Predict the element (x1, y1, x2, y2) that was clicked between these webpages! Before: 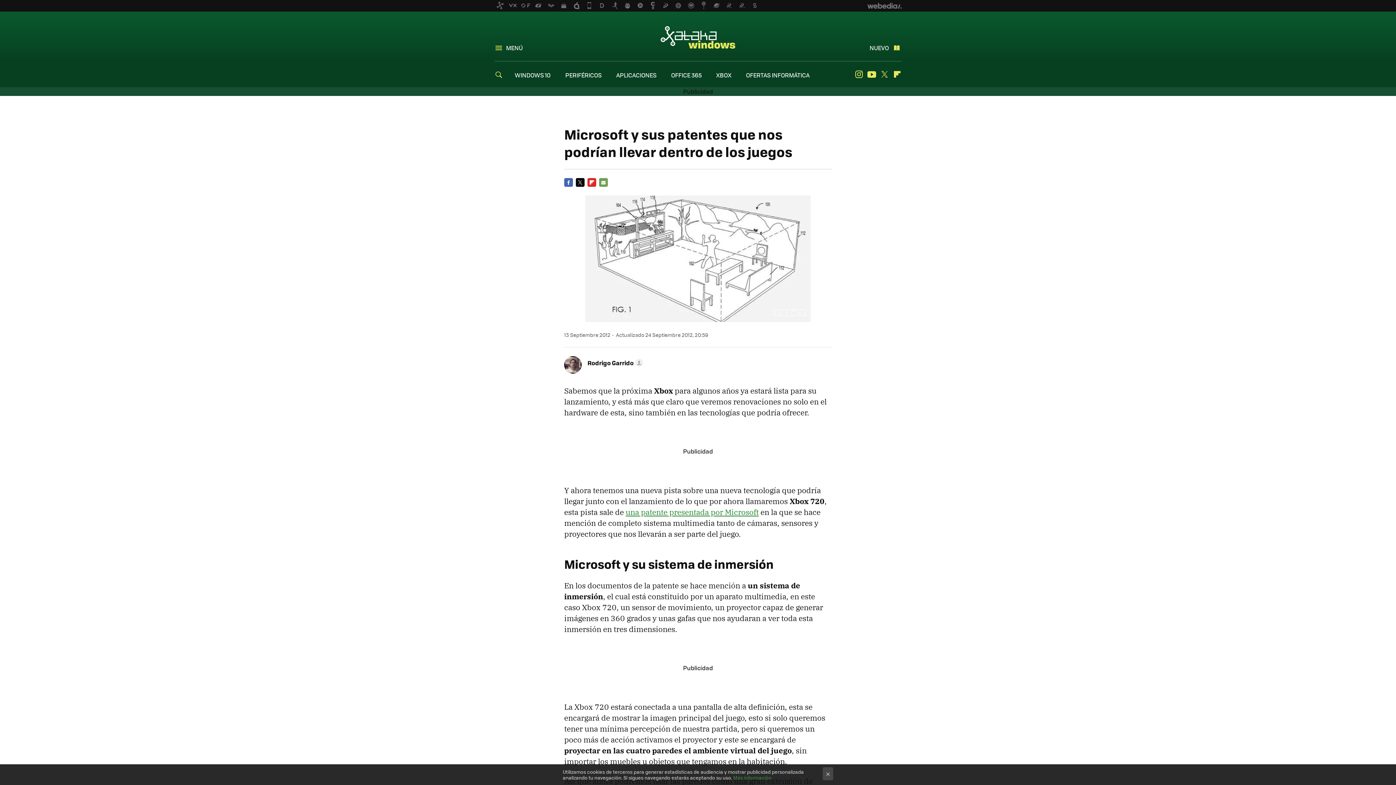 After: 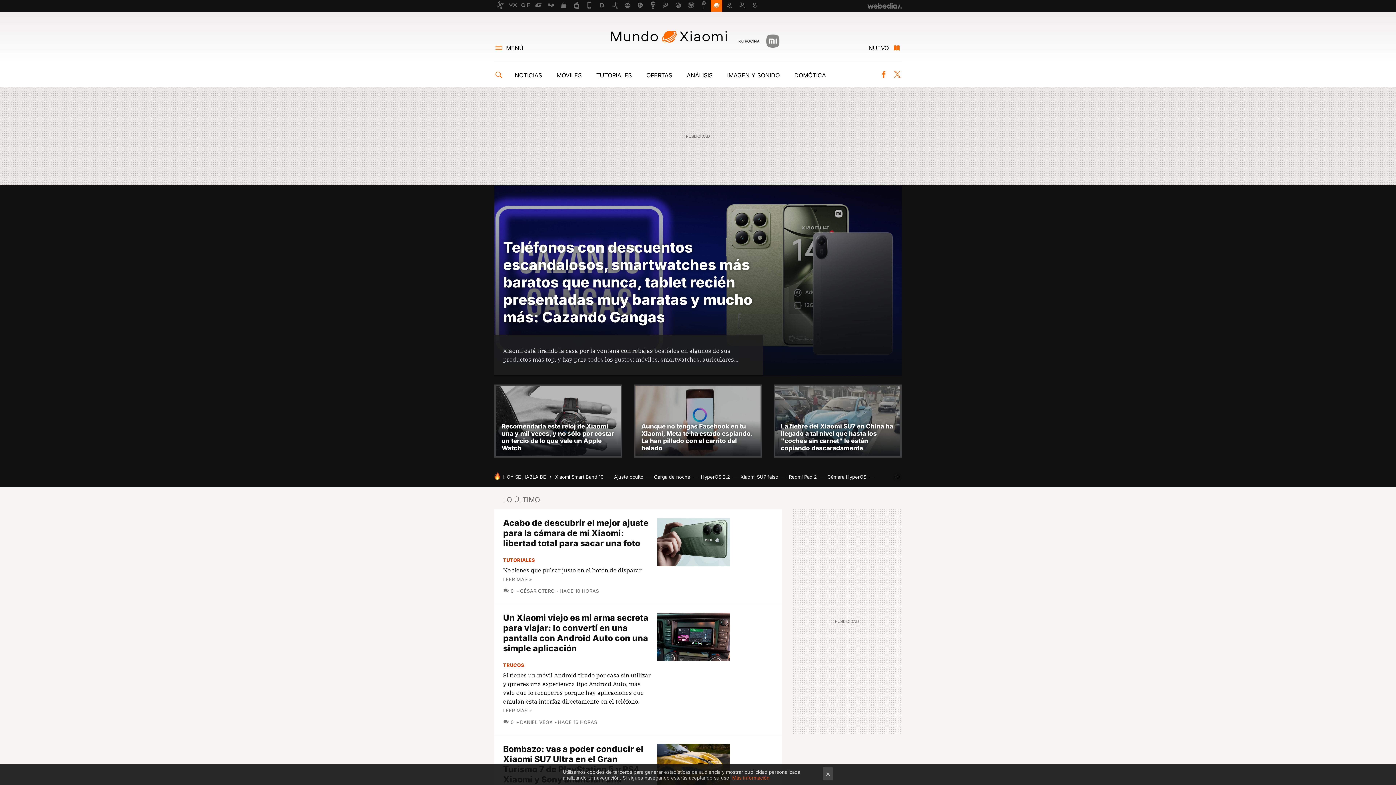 Action: bbox: (710, 0, 722, 11)